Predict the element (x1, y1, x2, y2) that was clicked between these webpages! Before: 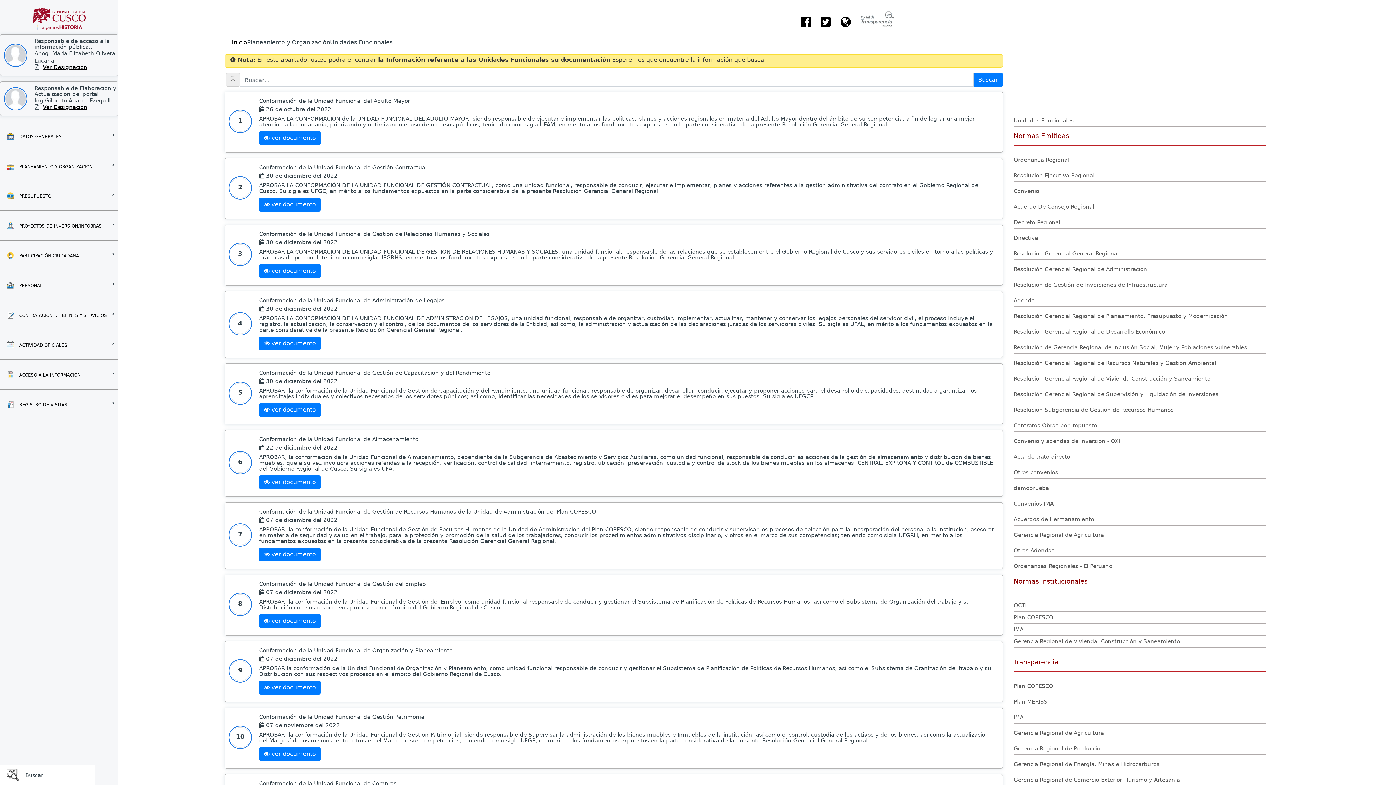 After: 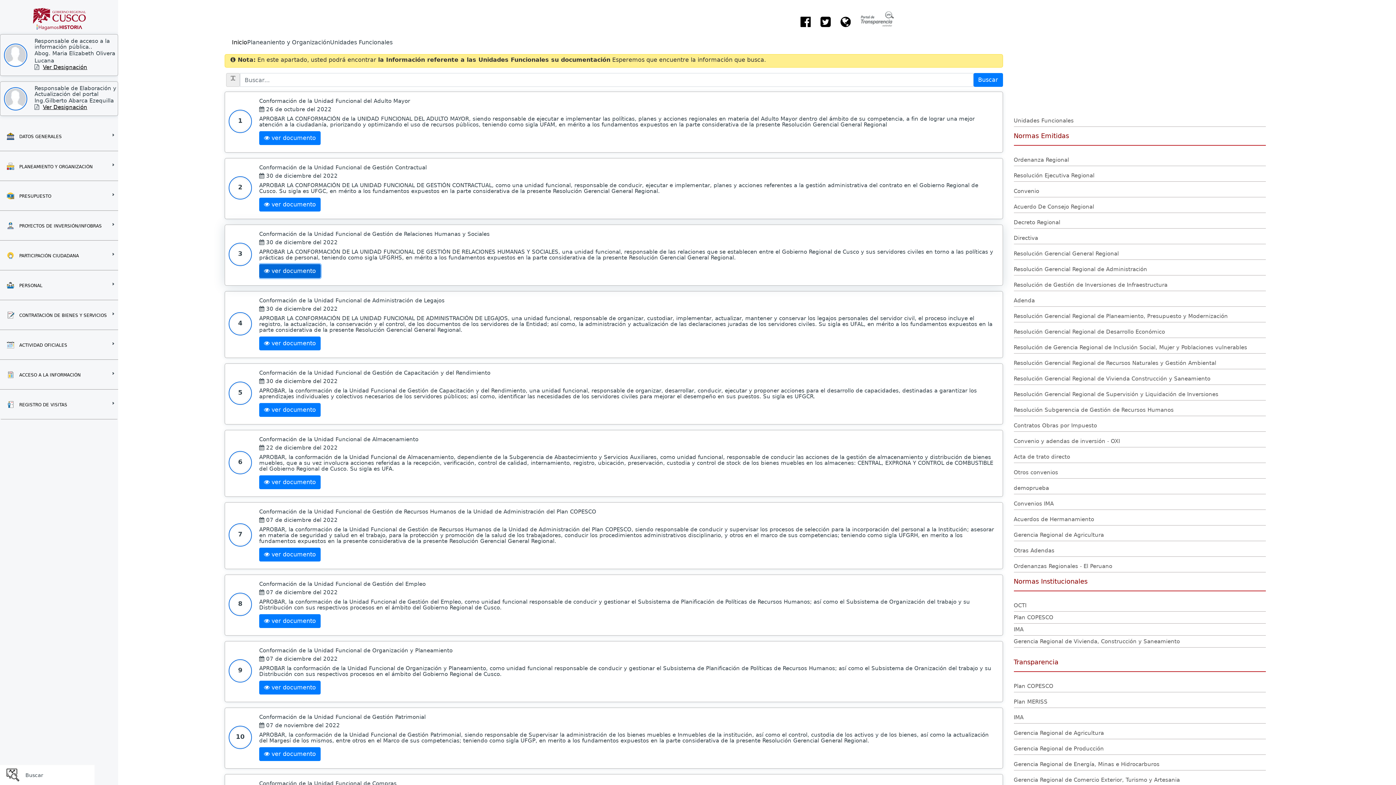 Action: label:  ver documento bbox: (259, 264, 320, 278)